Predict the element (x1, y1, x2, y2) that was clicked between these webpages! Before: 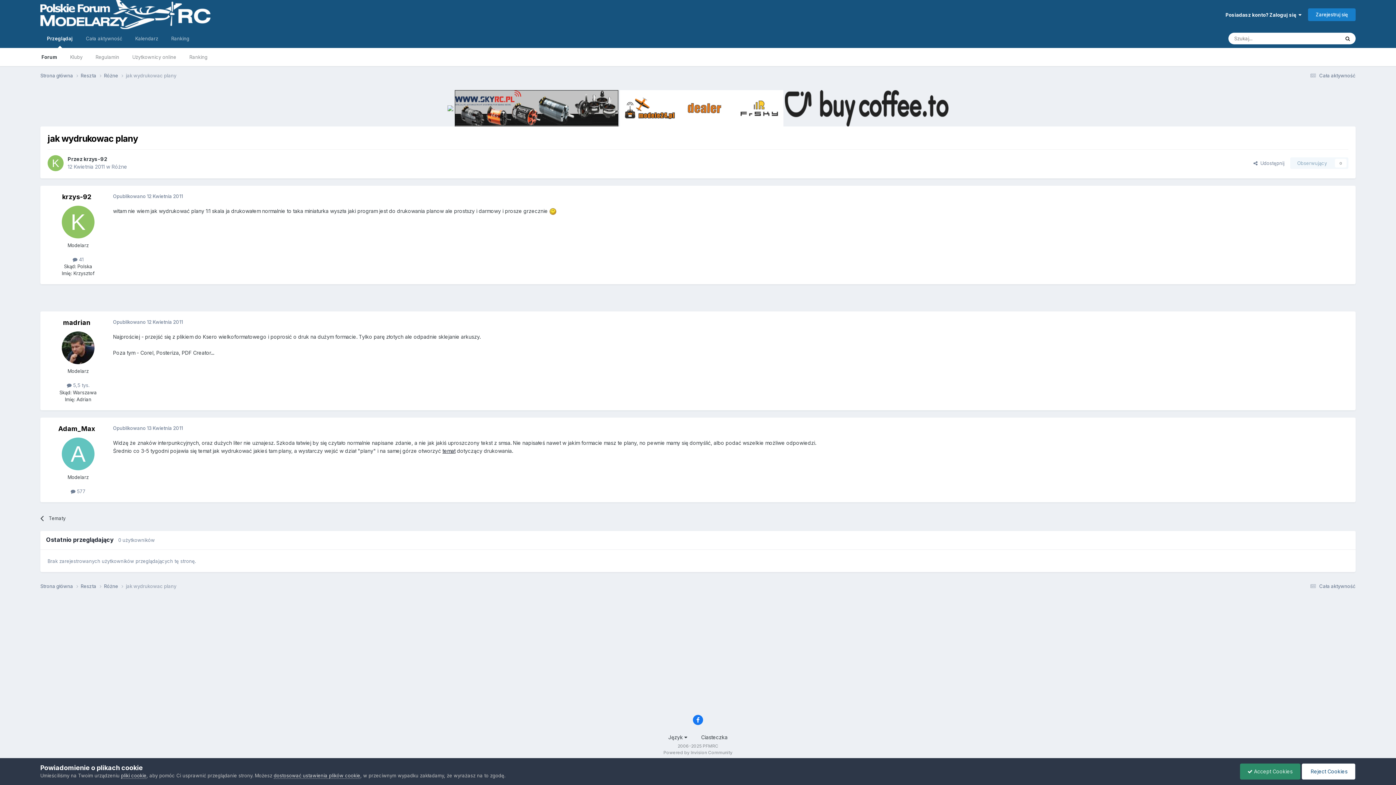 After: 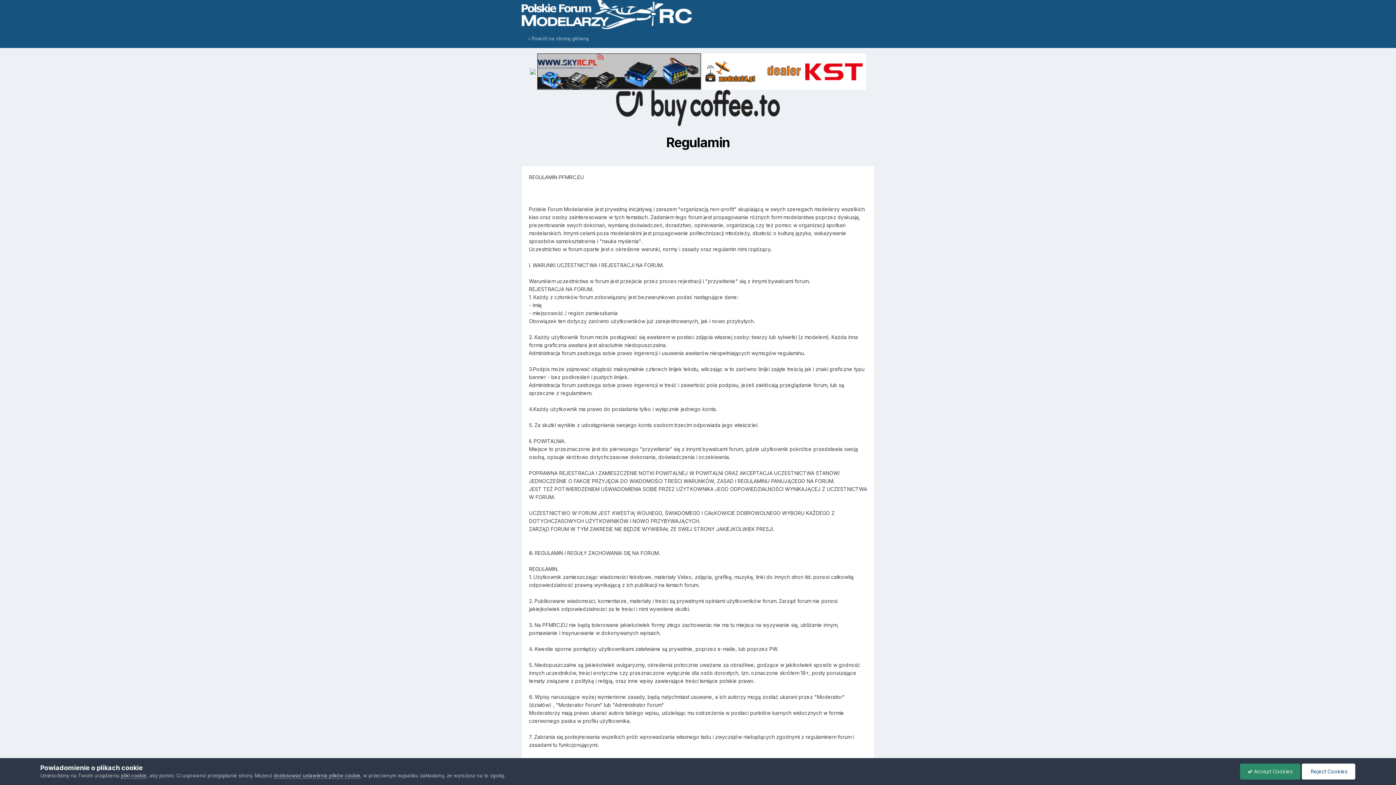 Action: label: Regulamin bbox: (89, 48, 125, 66)